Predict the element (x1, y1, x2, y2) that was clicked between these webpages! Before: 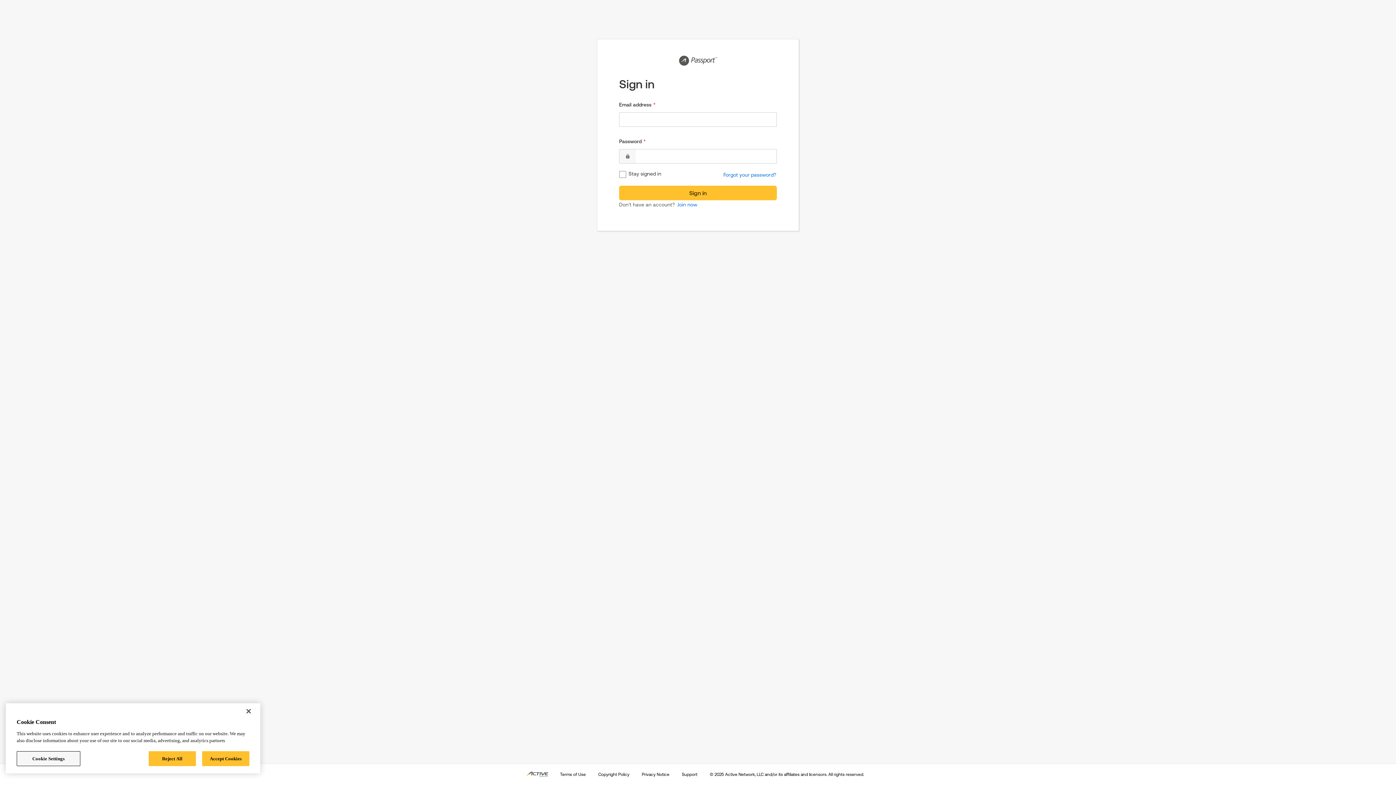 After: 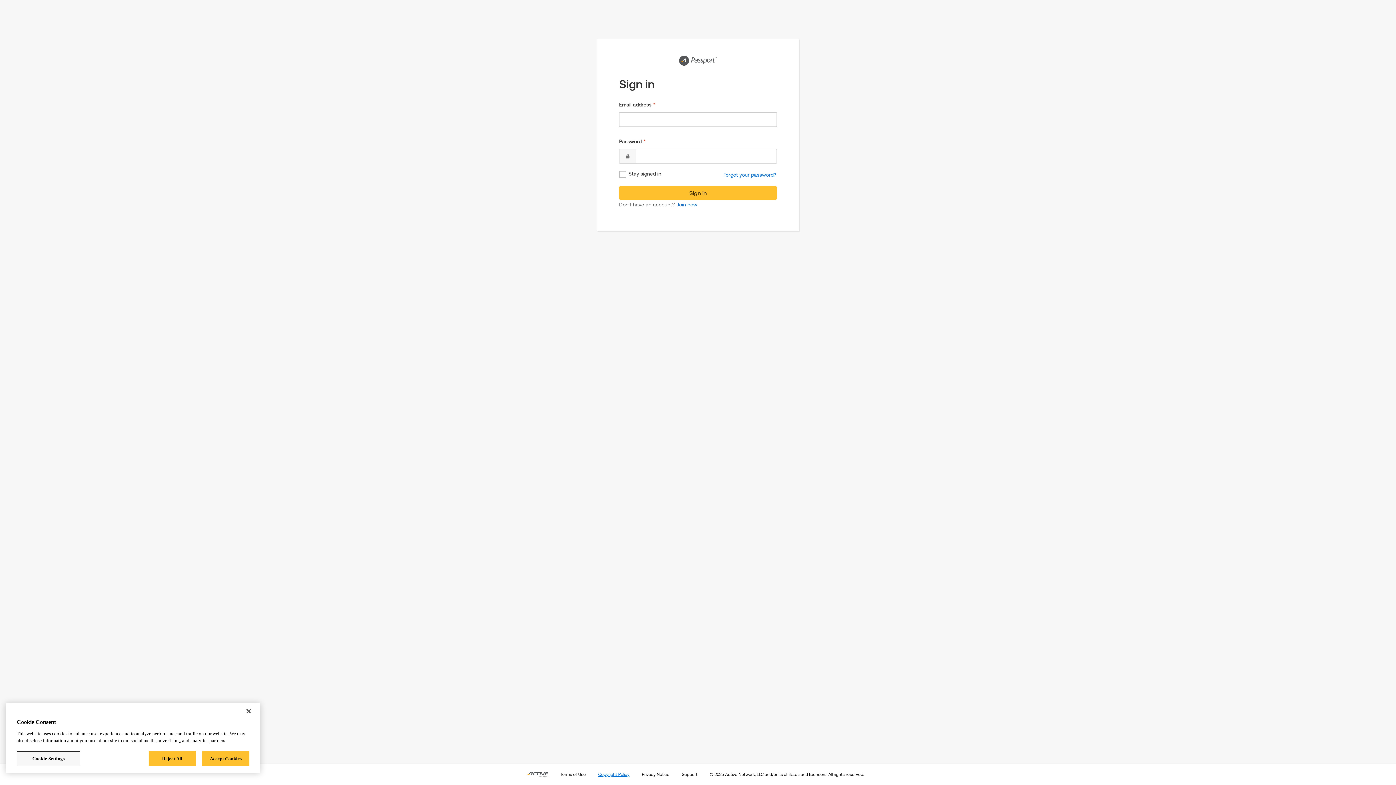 Action: bbox: (597, 771, 630, 778) label: Copyright Policy